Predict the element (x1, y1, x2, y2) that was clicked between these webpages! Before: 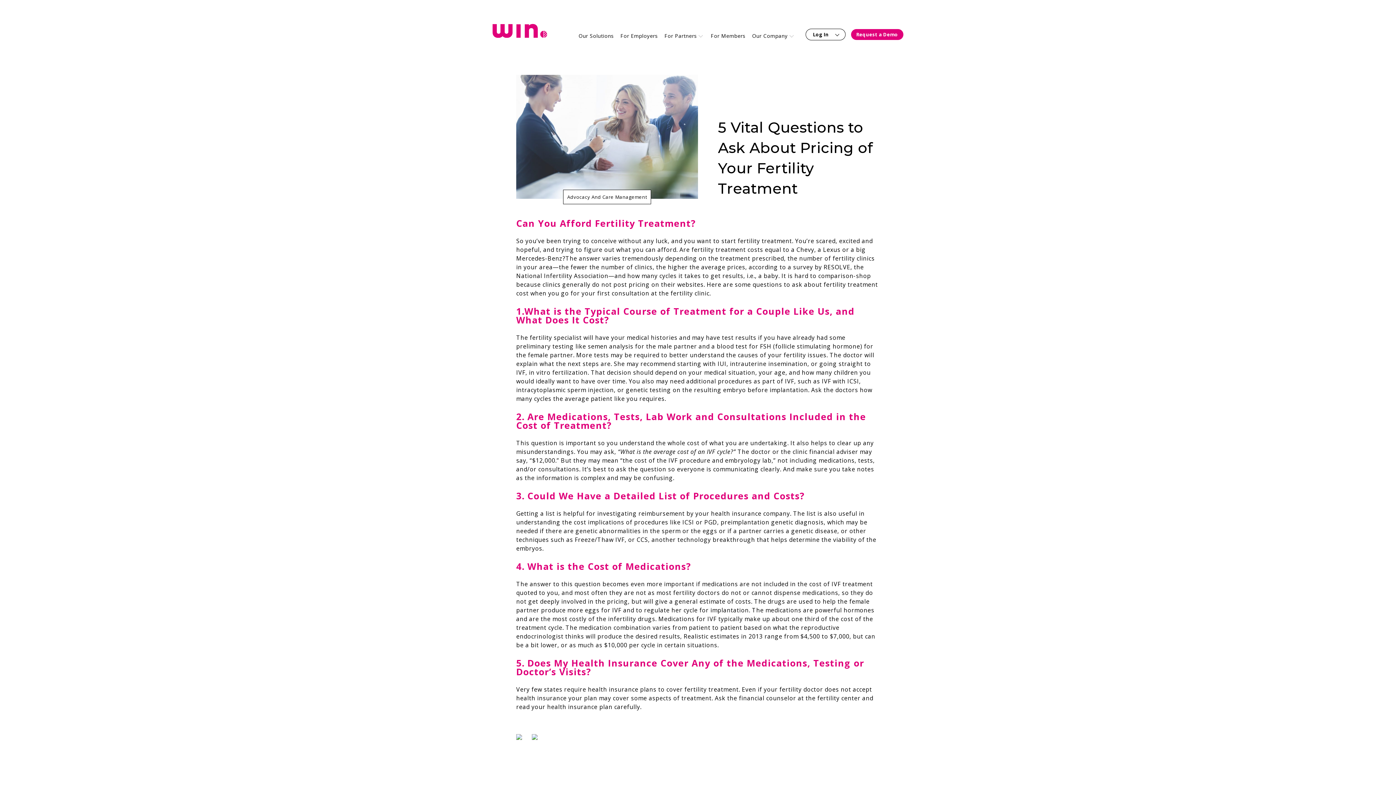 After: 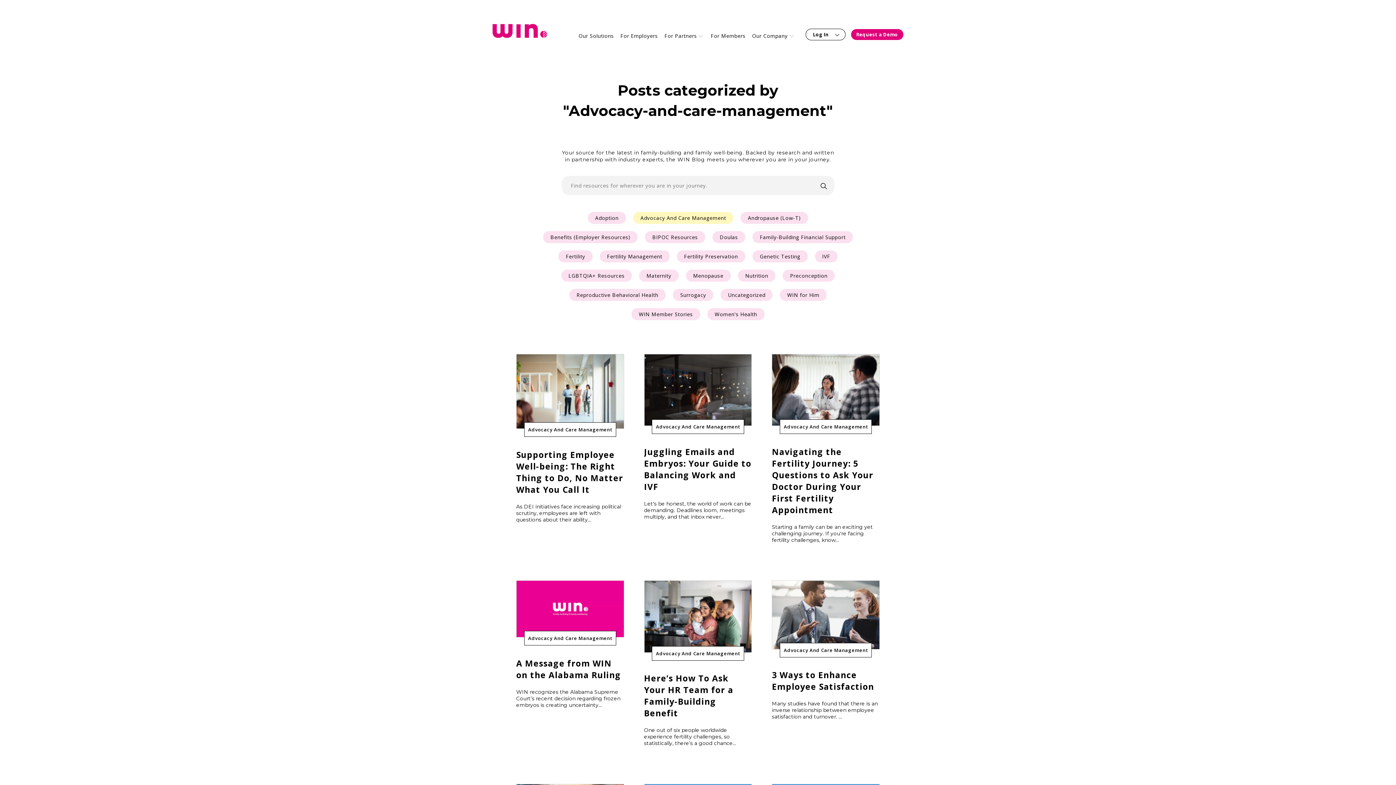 Action: bbox: (563, 193, 651, 200) label: Advocacy And Care Management